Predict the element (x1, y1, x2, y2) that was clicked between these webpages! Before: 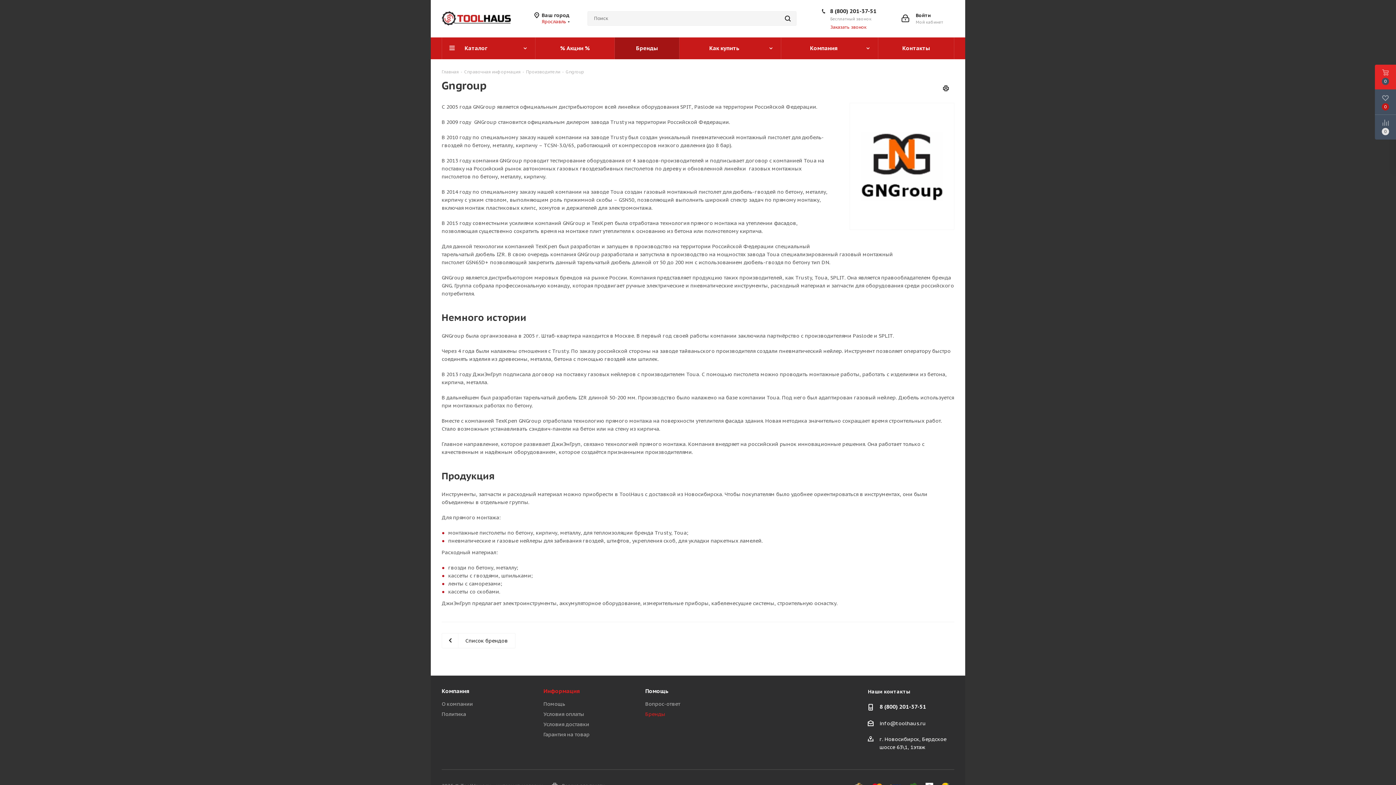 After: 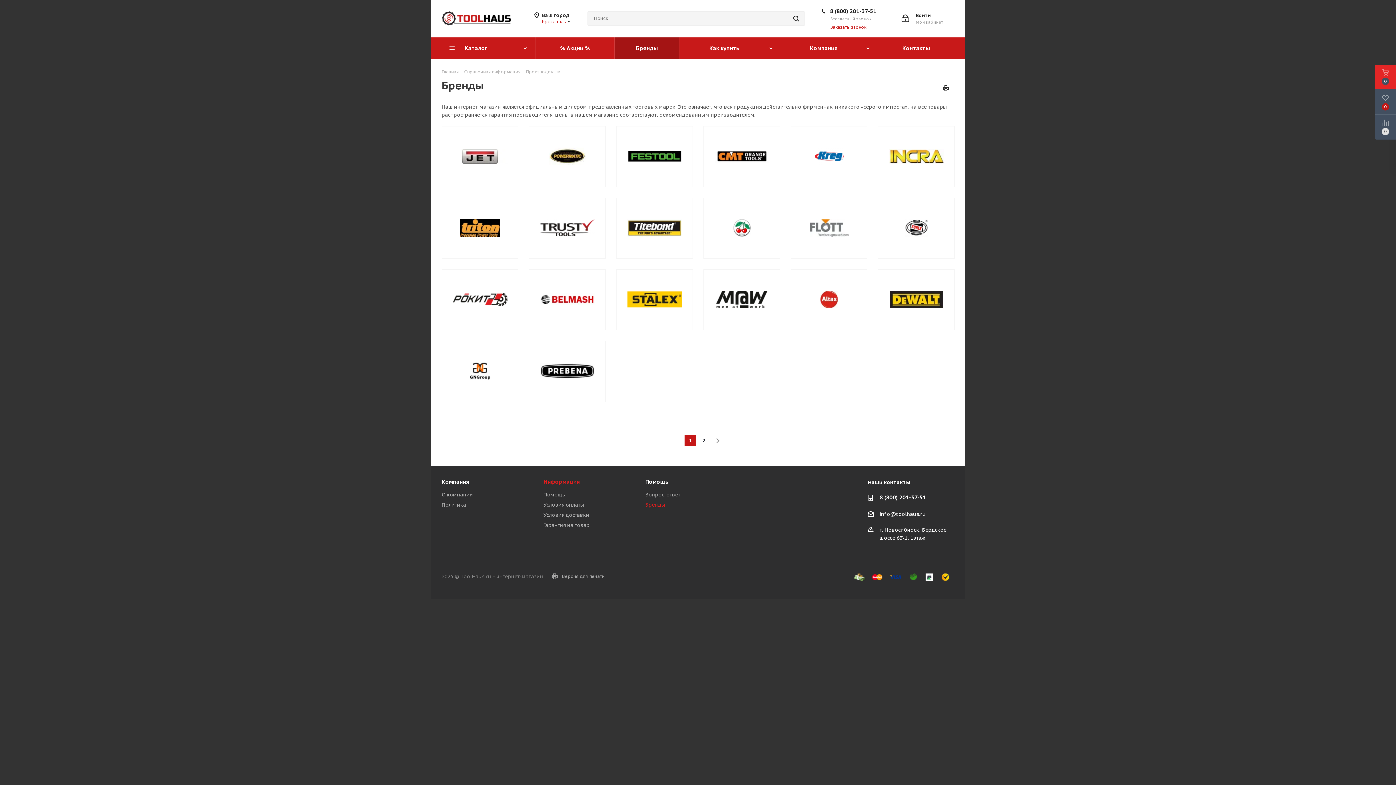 Action: label: Бренды bbox: (614, 37, 679, 59)